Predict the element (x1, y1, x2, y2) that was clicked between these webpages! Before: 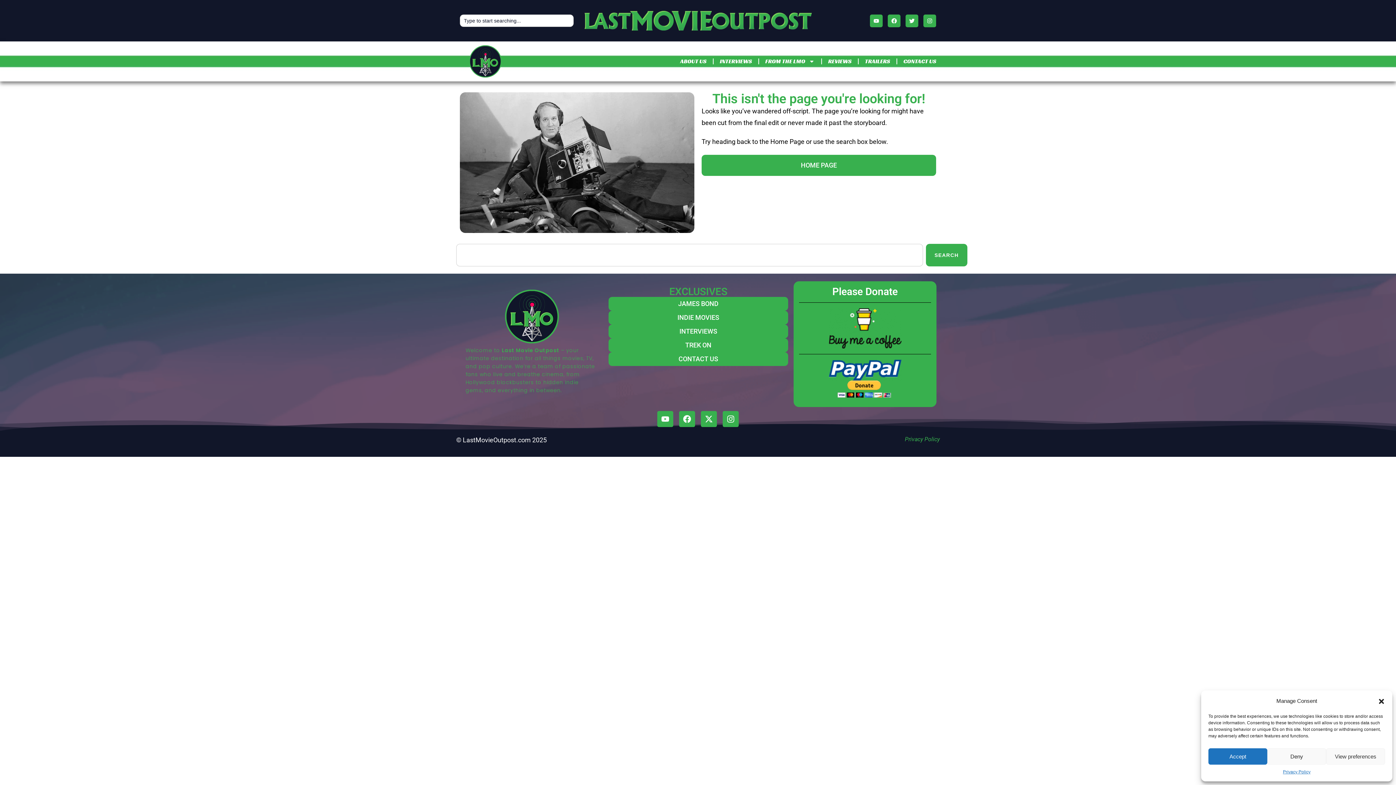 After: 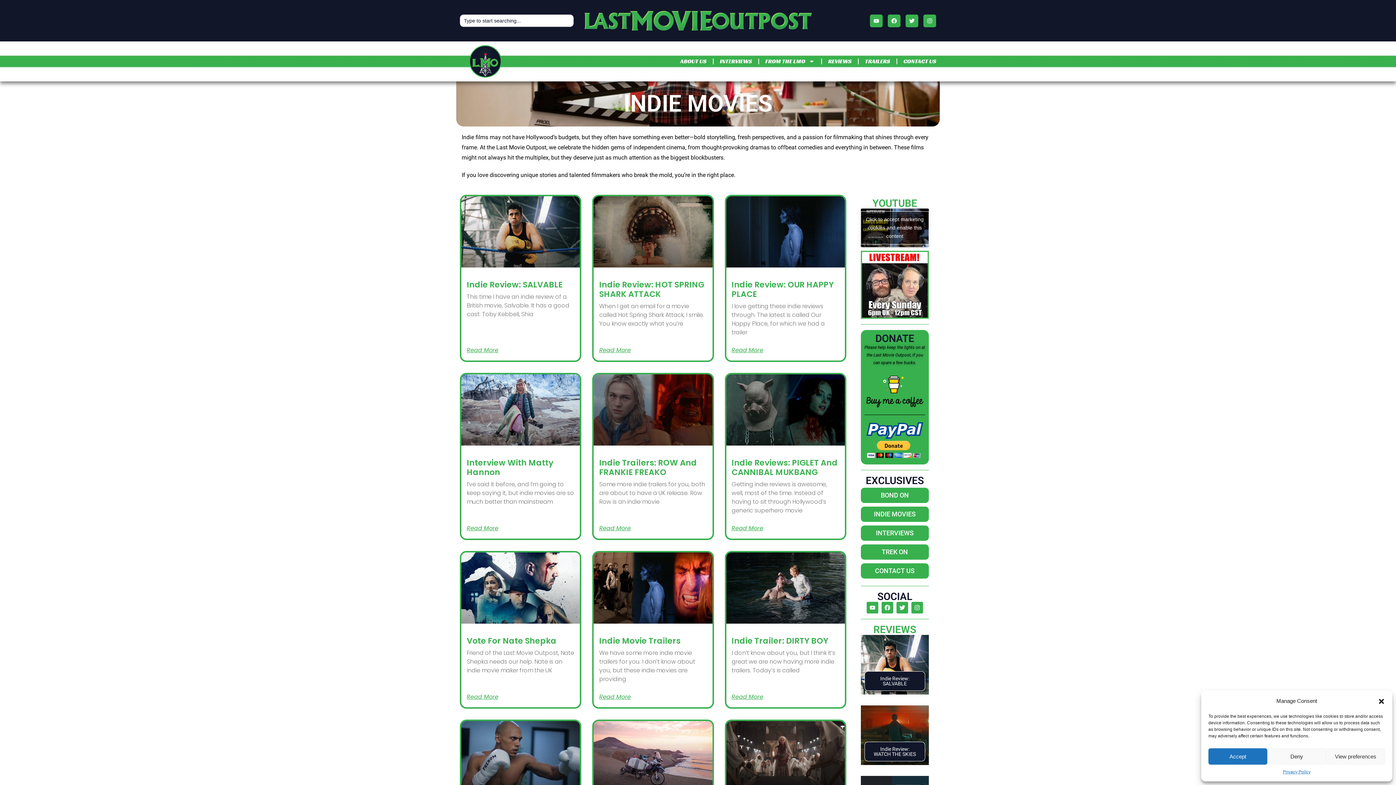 Action: bbox: (608, 311, 788, 324) label: INDIE MOVIES